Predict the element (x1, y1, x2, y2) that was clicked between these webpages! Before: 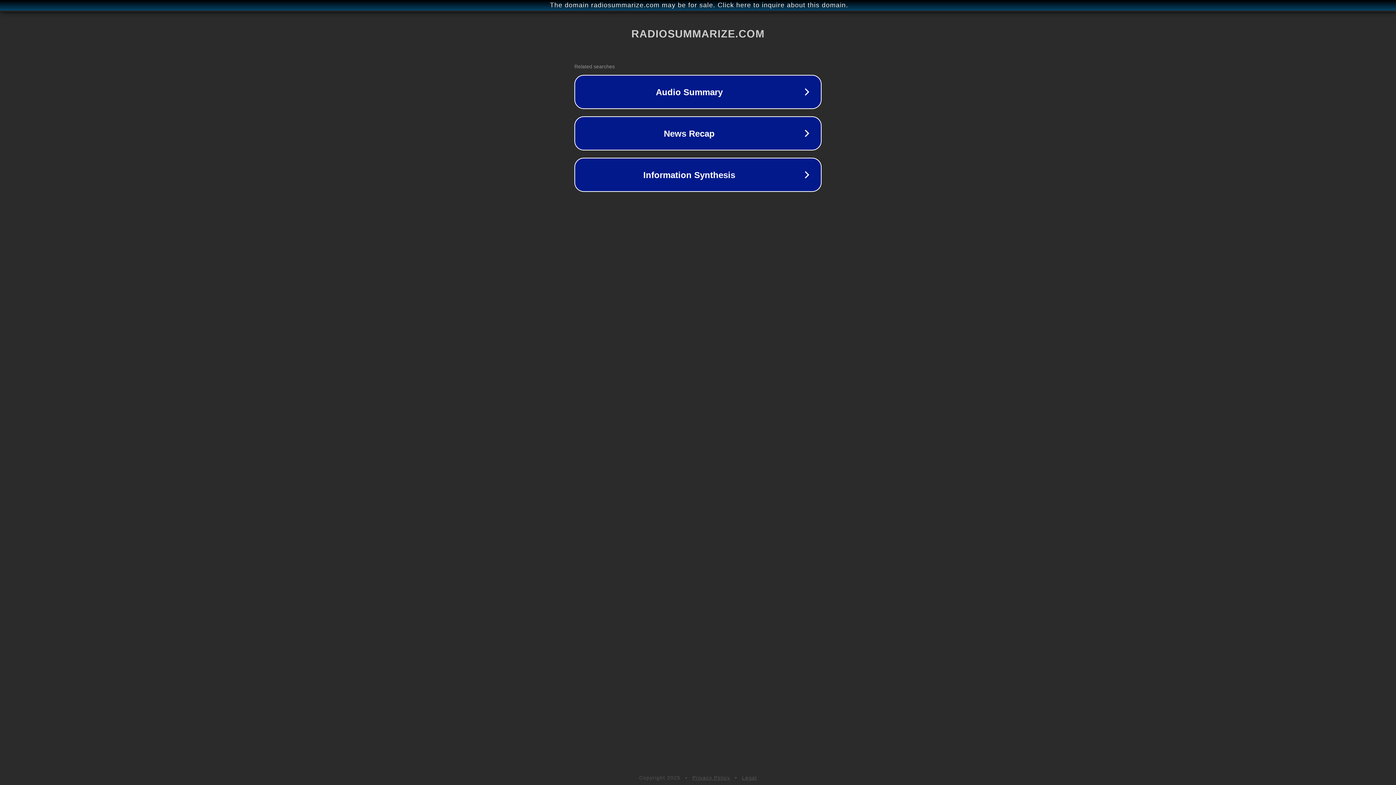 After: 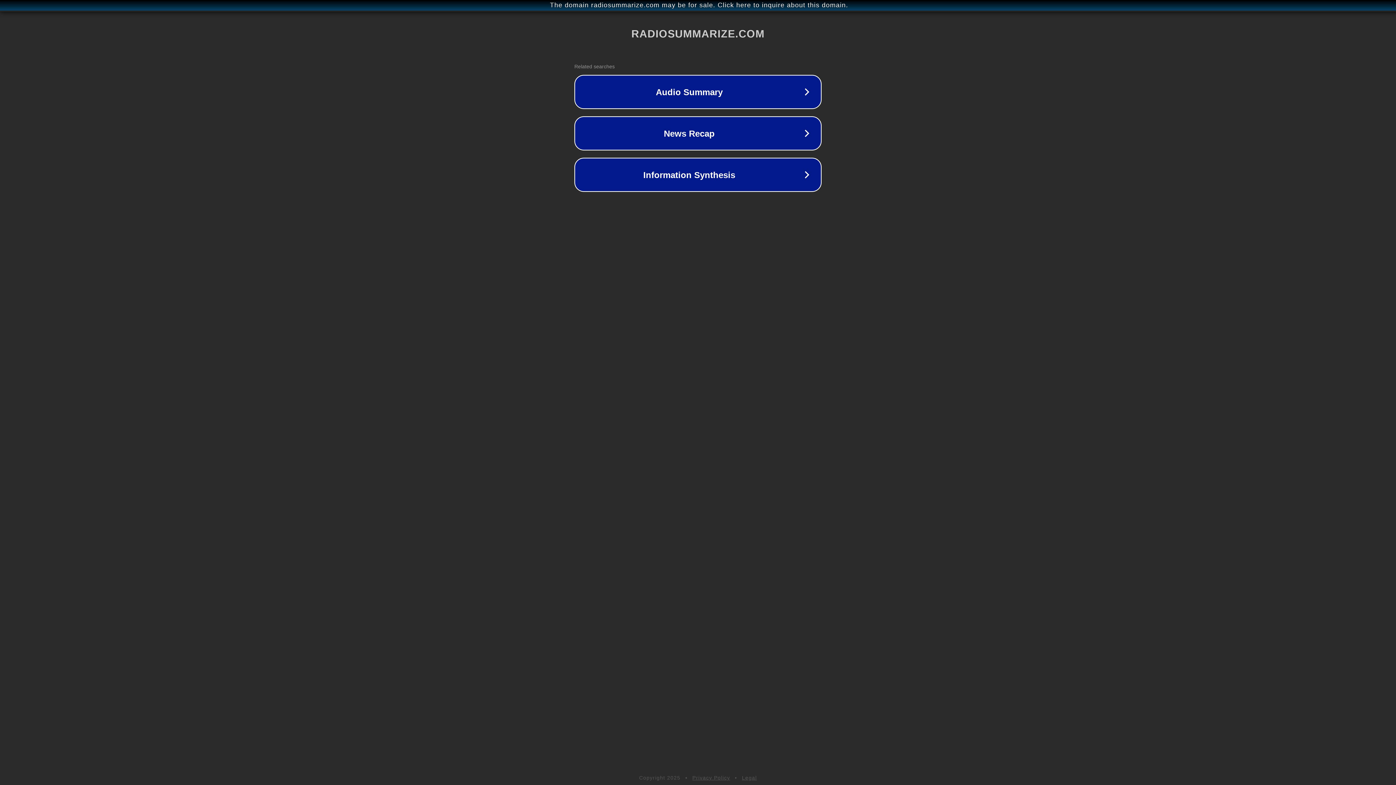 Action: label: Legal bbox: (742, 775, 757, 781)